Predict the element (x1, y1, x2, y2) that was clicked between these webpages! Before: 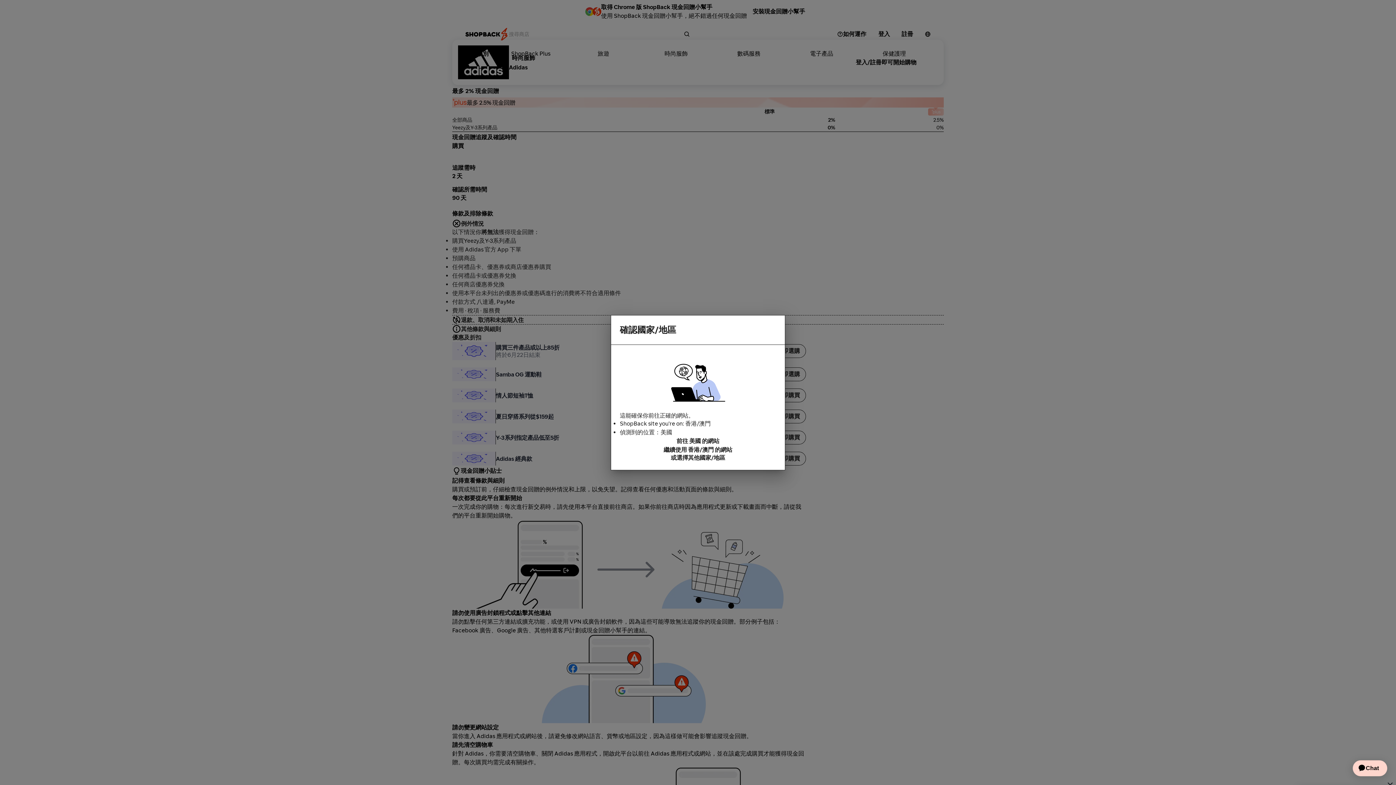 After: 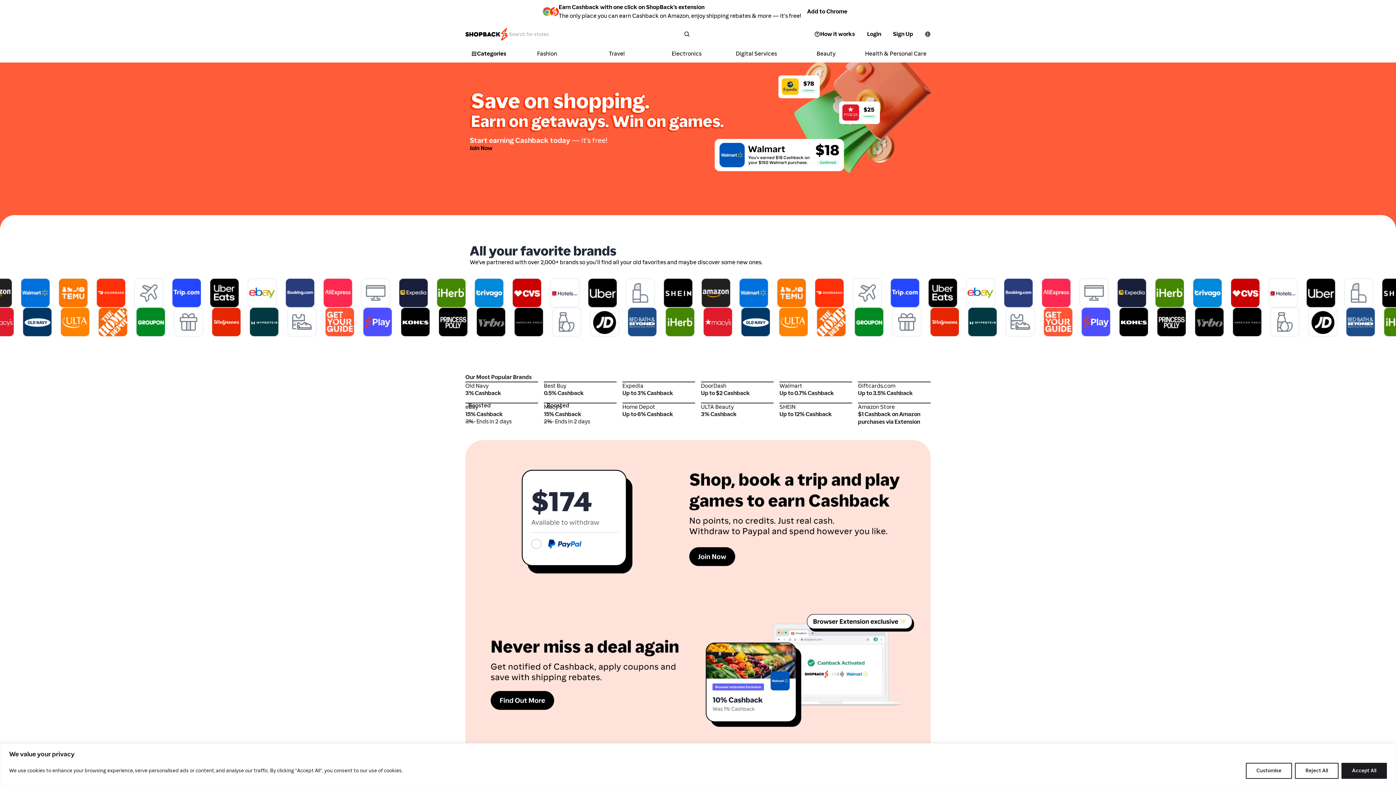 Action: label: 前往 美國 的網站 bbox: (620, 436, 776, 445)